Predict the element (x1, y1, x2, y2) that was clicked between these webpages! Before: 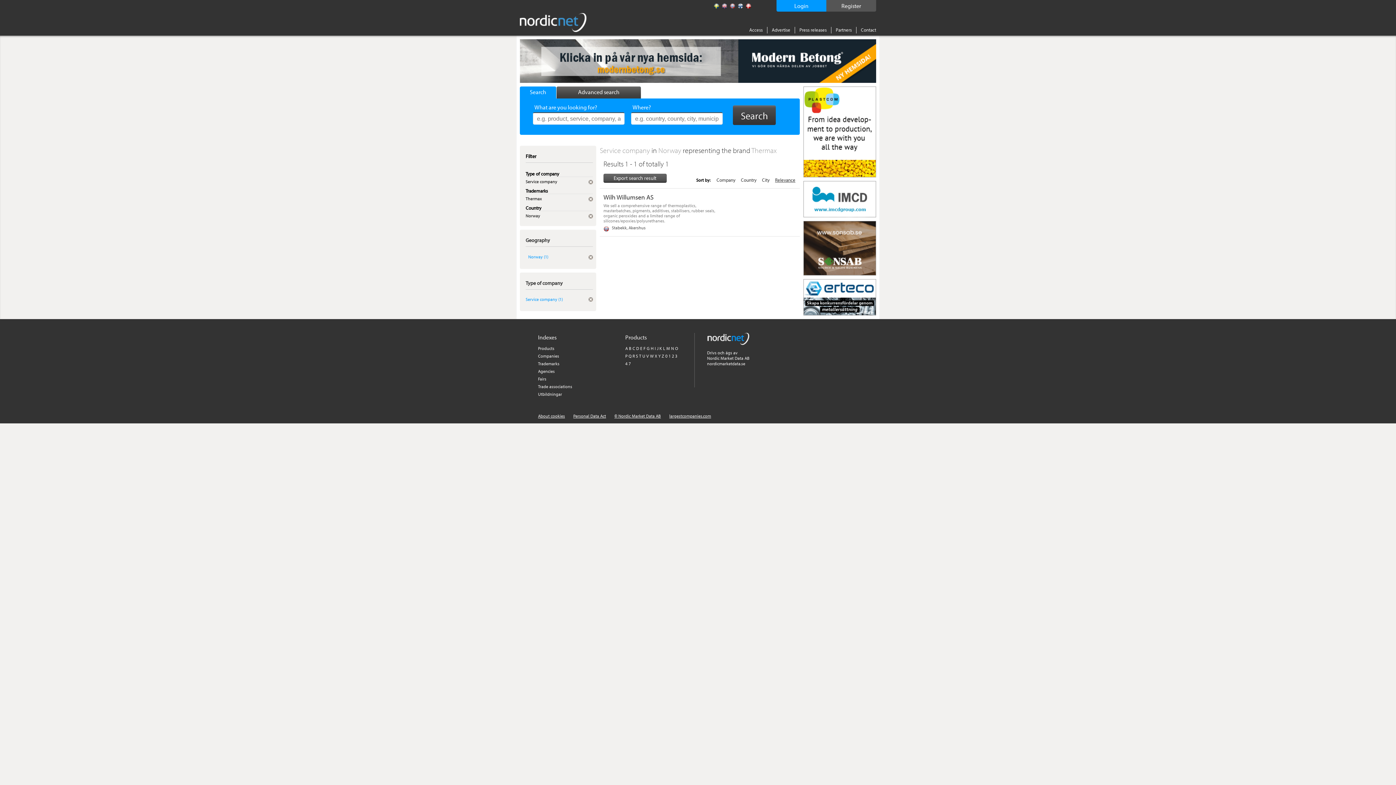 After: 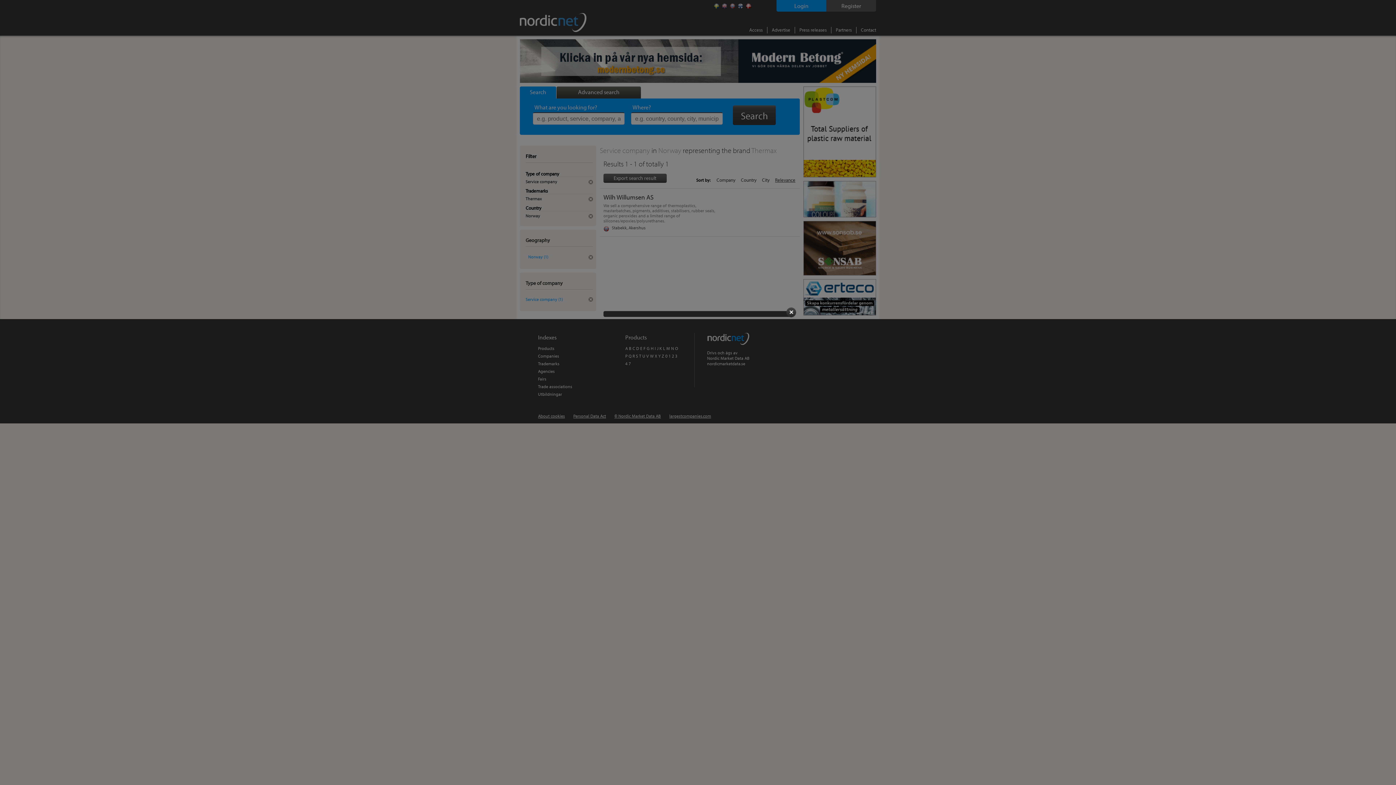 Action: bbox: (776, 0, 826, 11) label: Login